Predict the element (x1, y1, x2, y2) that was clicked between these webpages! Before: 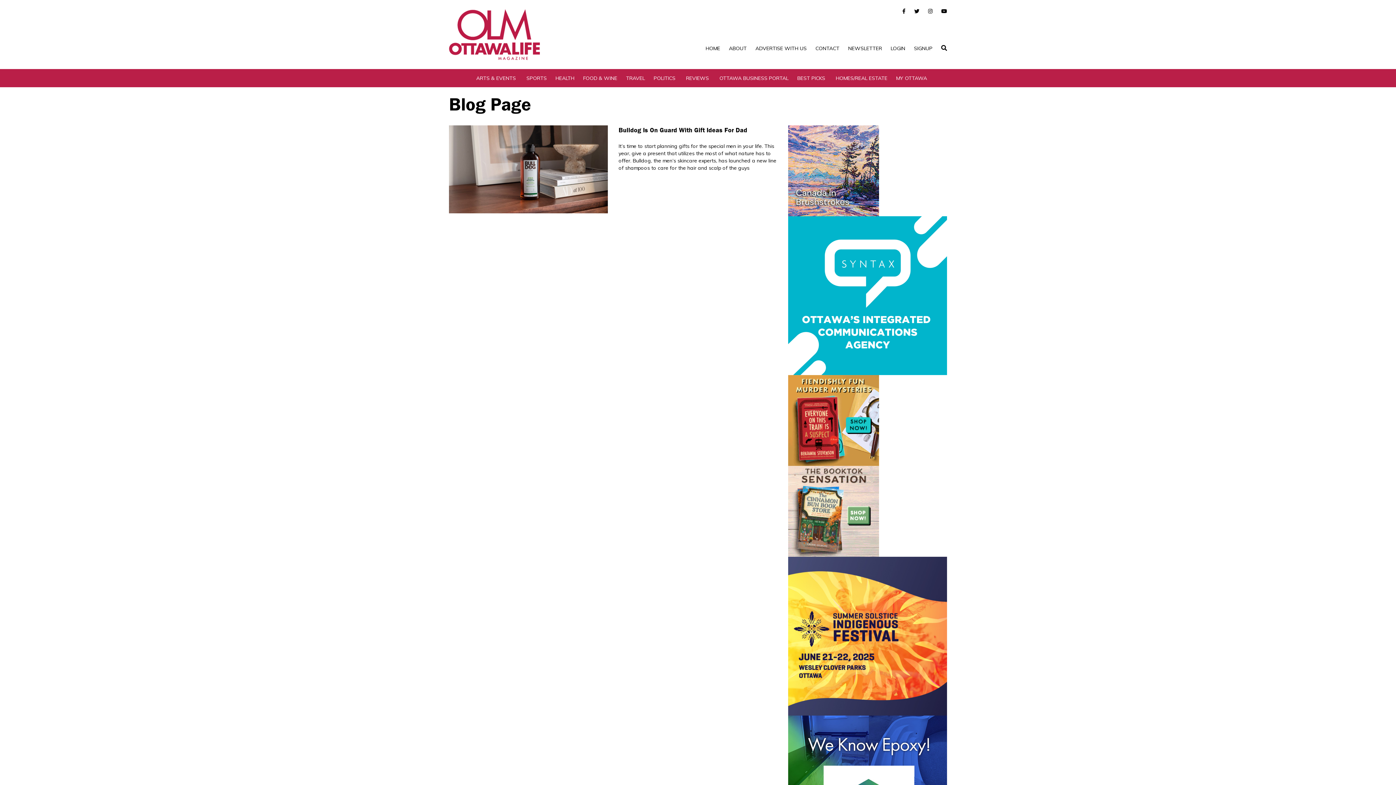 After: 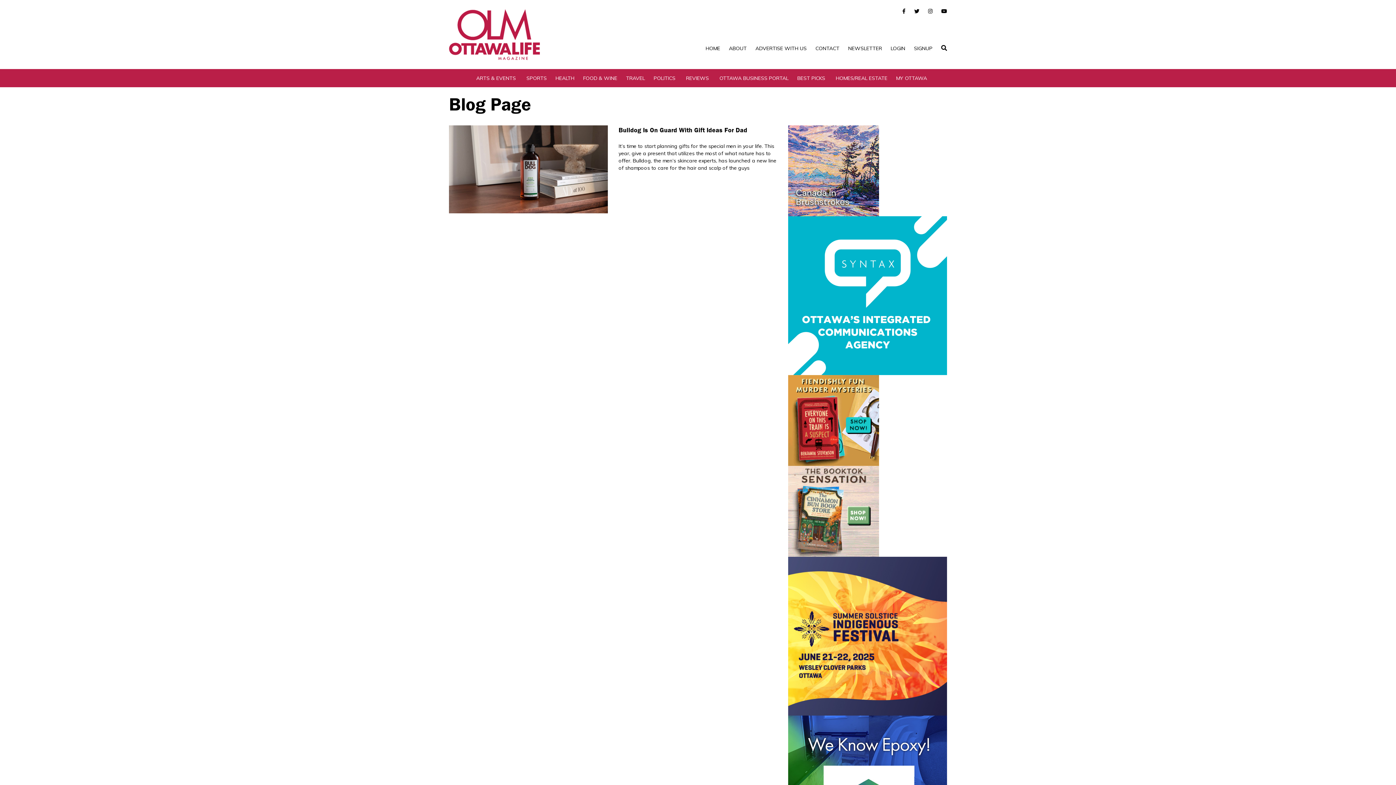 Action: bbox: (788, 375, 947, 466)